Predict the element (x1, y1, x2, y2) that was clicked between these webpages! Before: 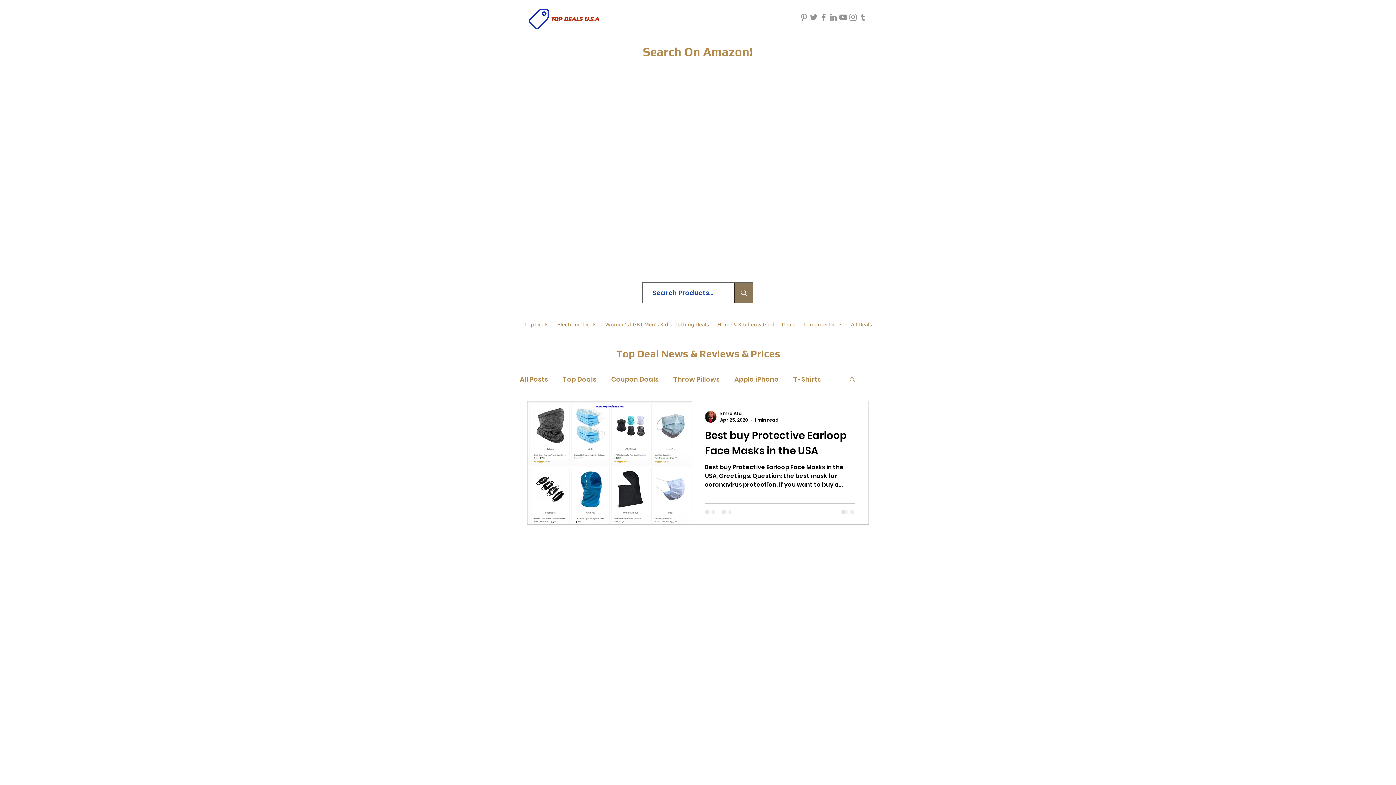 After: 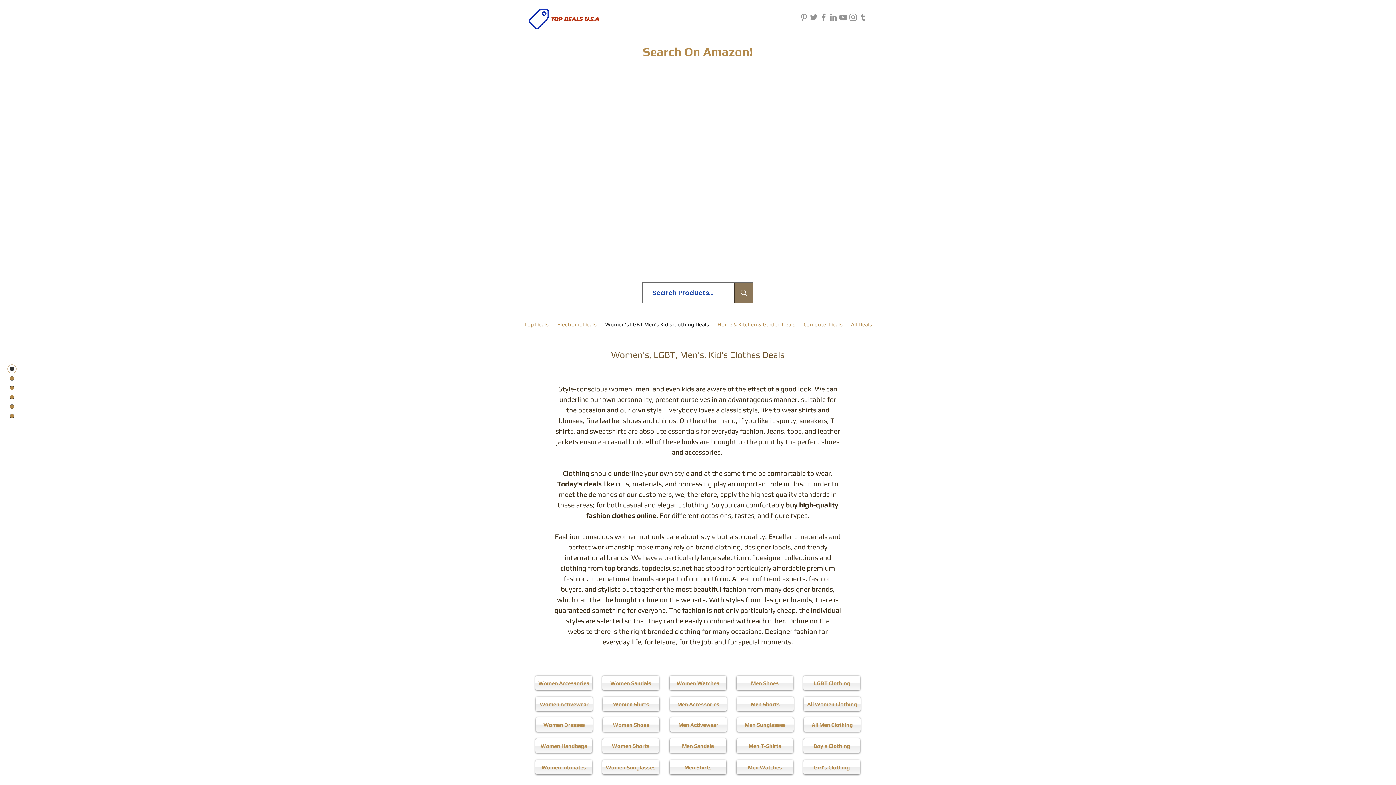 Action: bbox: (601, 314, 713, 334) label: Women's LGBT Men's Kid's Clothing Deals